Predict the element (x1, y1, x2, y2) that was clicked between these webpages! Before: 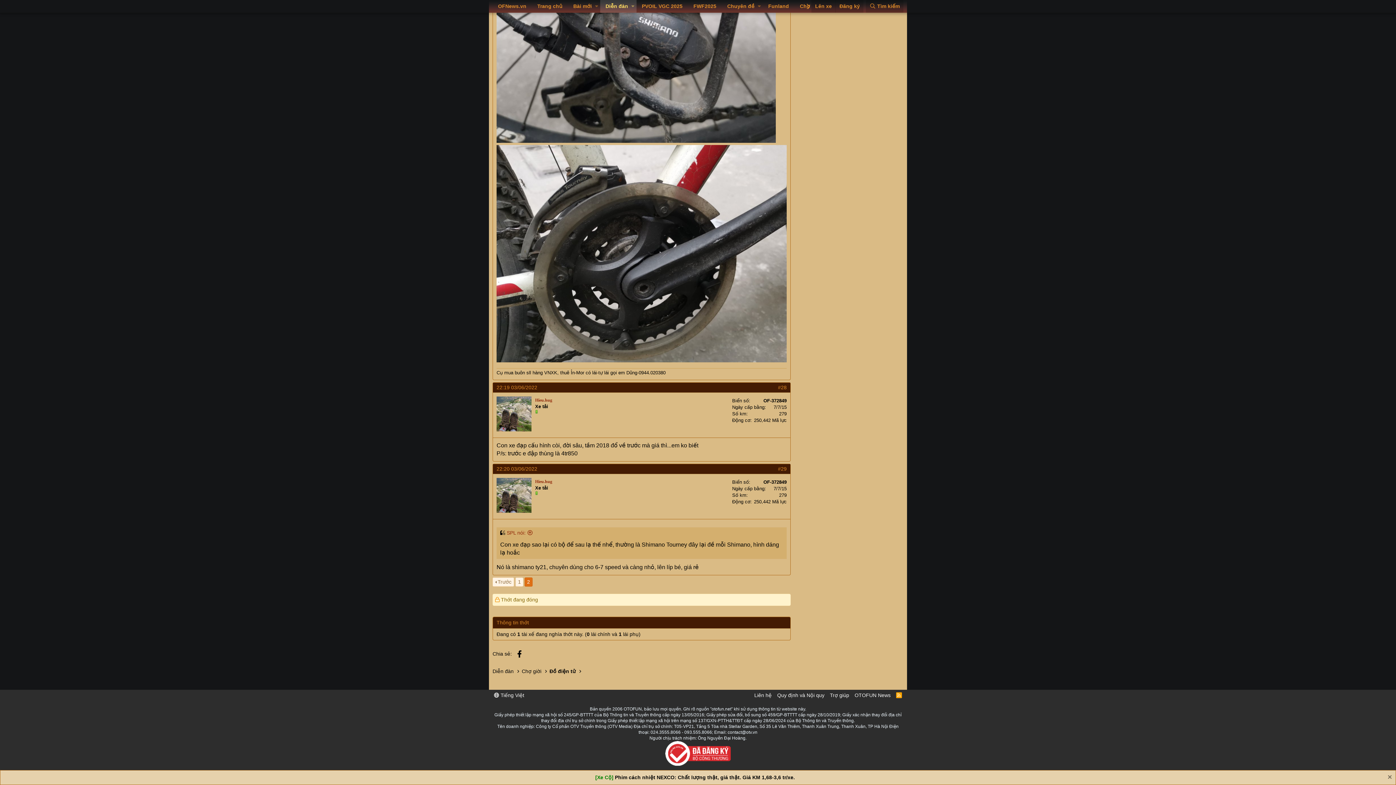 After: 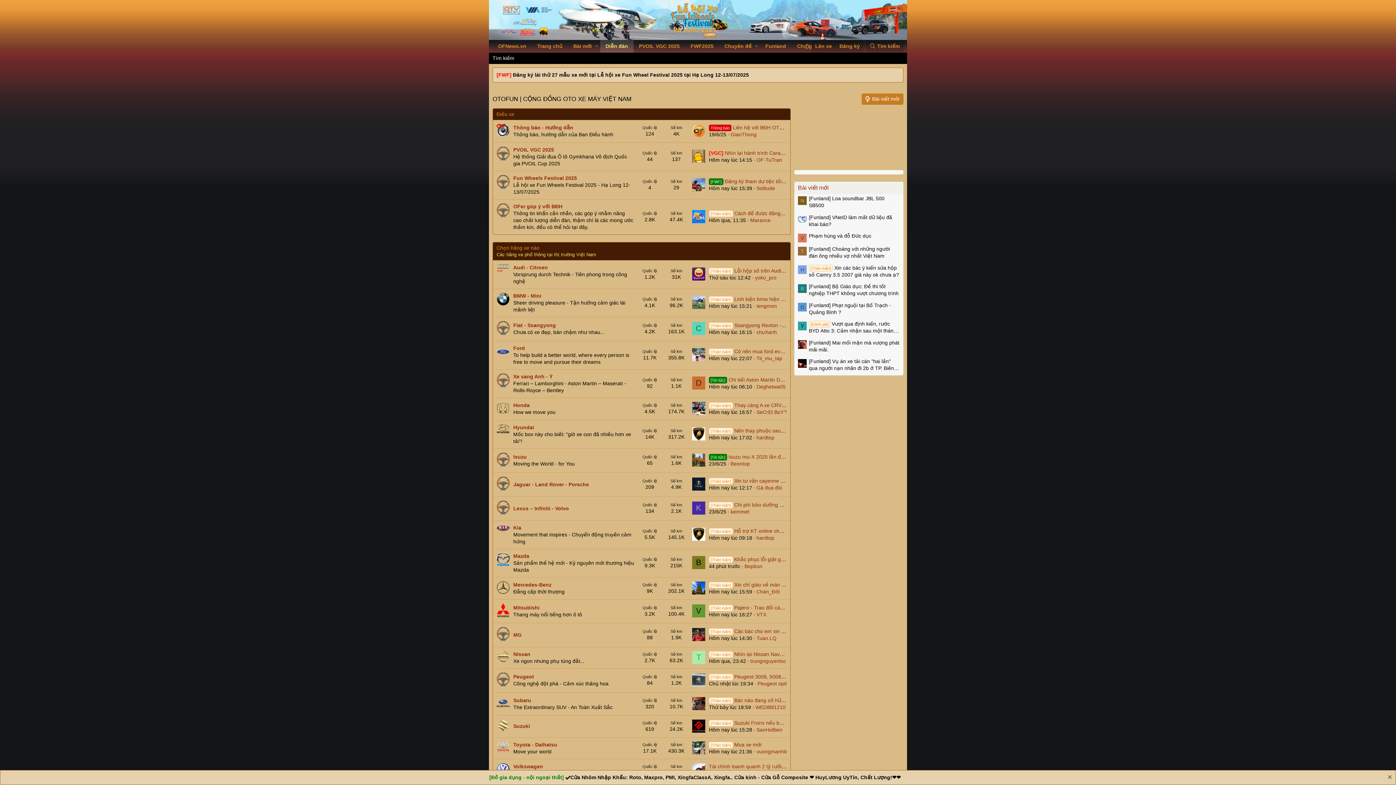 Action: bbox: (492, 668, 513, 675) label: Diễn đàn